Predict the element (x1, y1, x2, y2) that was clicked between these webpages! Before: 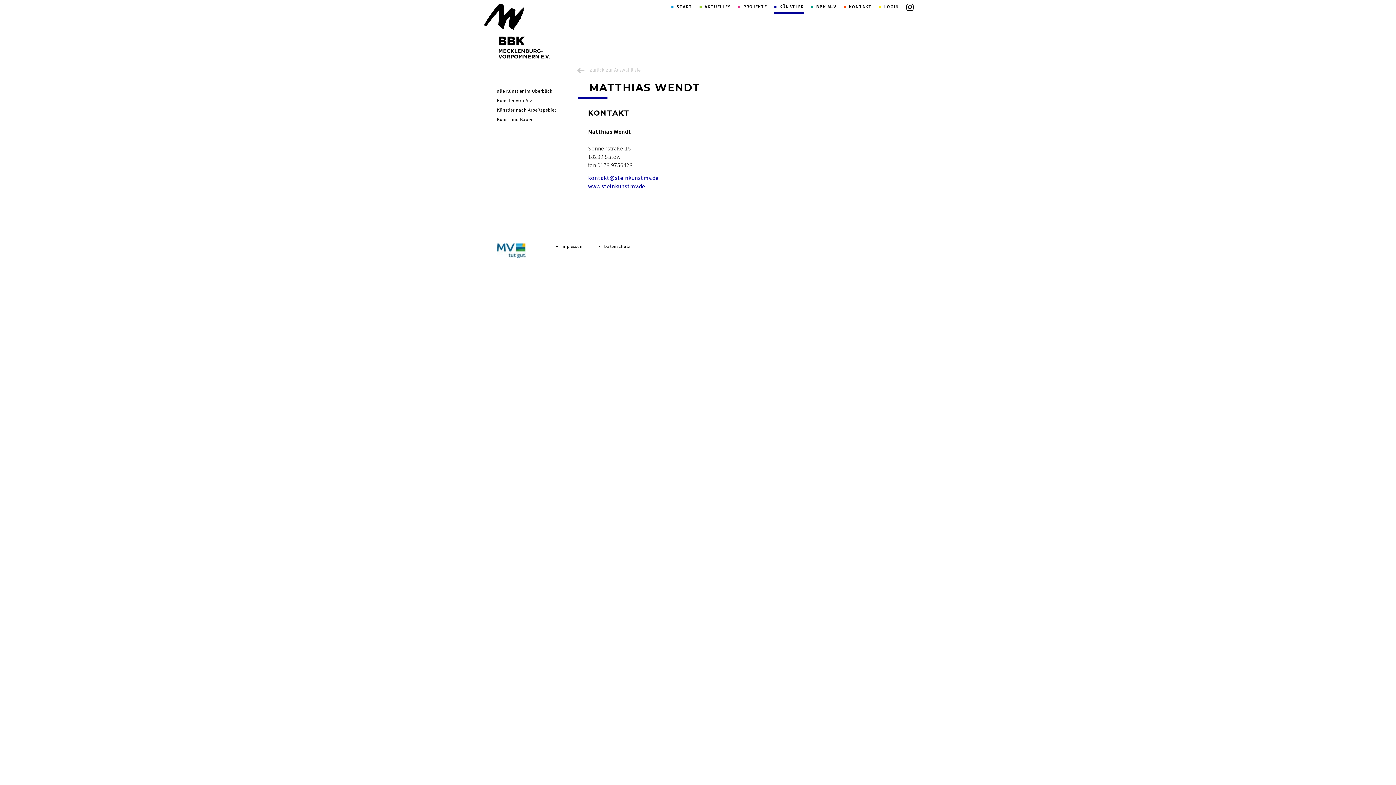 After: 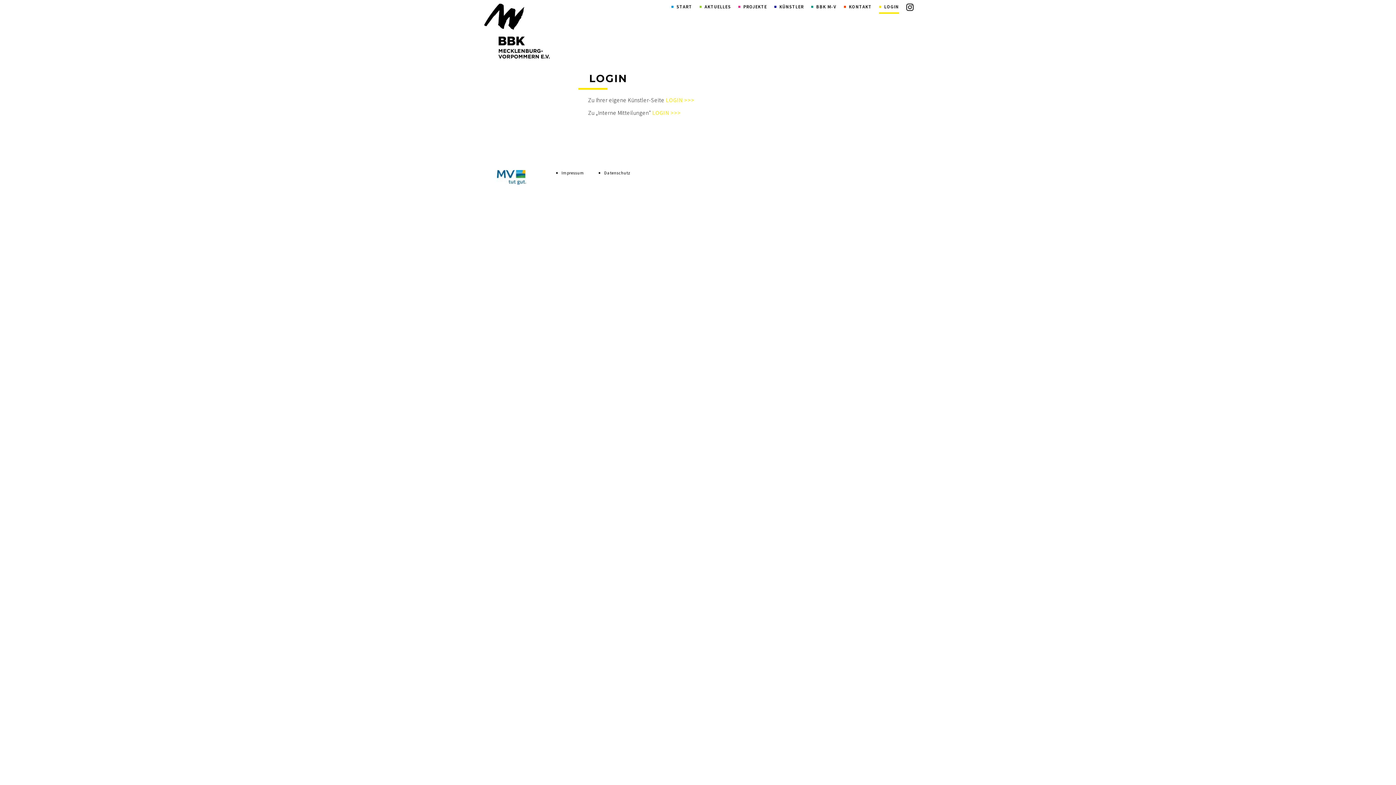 Action: bbox: (879, 2, 899, 10) label: LOGIN